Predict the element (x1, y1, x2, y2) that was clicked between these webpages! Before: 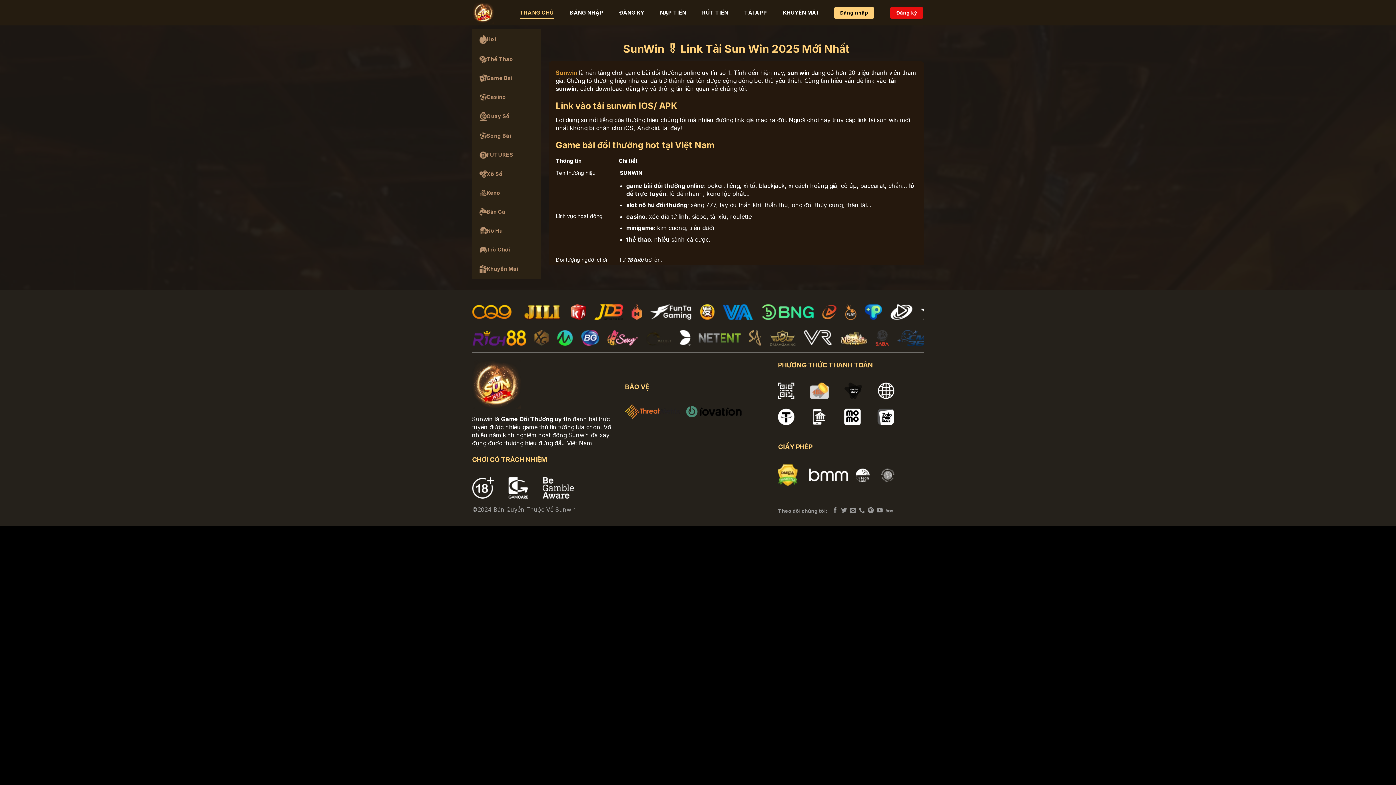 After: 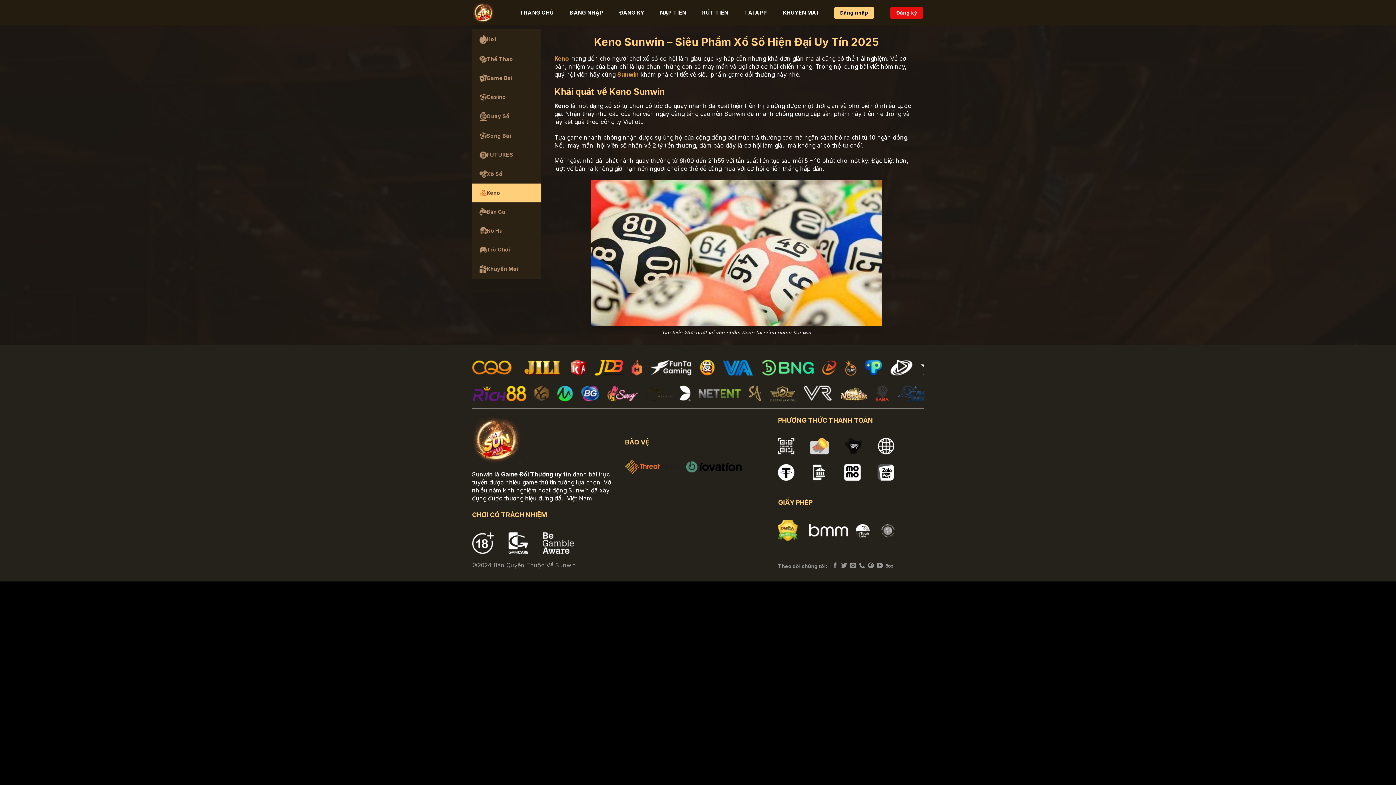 Action: label: Keno bbox: (472, 183, 541, 202)